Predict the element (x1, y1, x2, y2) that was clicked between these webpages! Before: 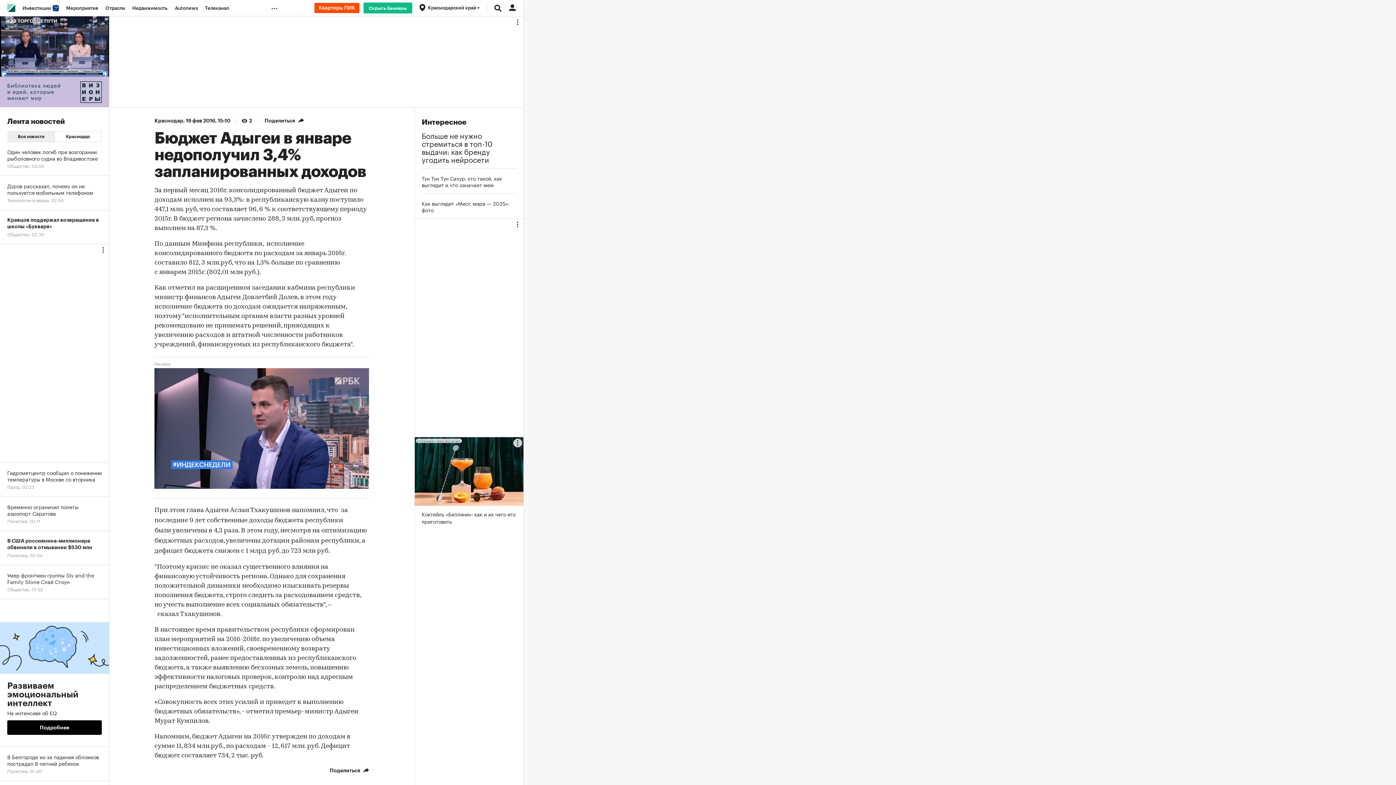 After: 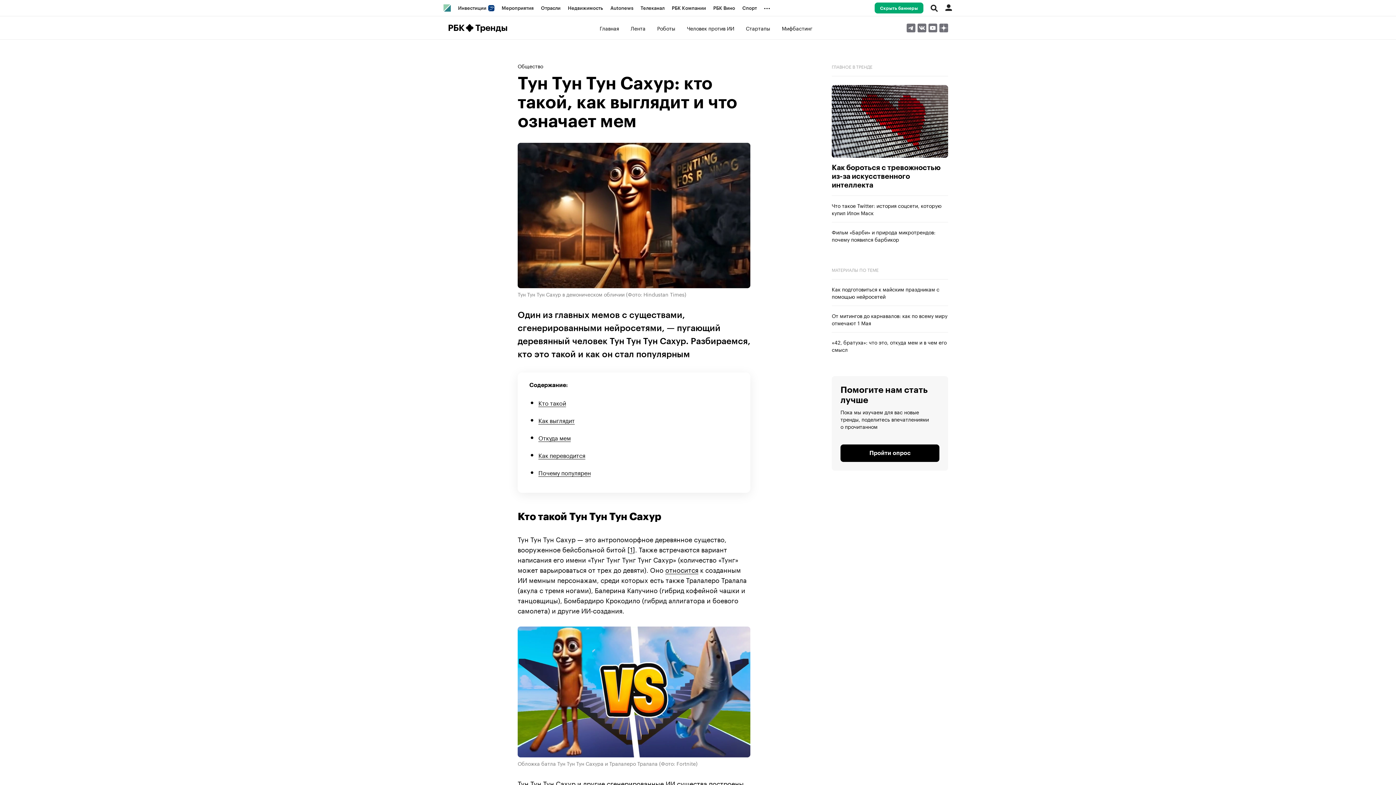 Action: bbox: (421, 174, 516, 188) label: Тун Тун Тун Сахур: кто такой, как выглядит и что означает мем